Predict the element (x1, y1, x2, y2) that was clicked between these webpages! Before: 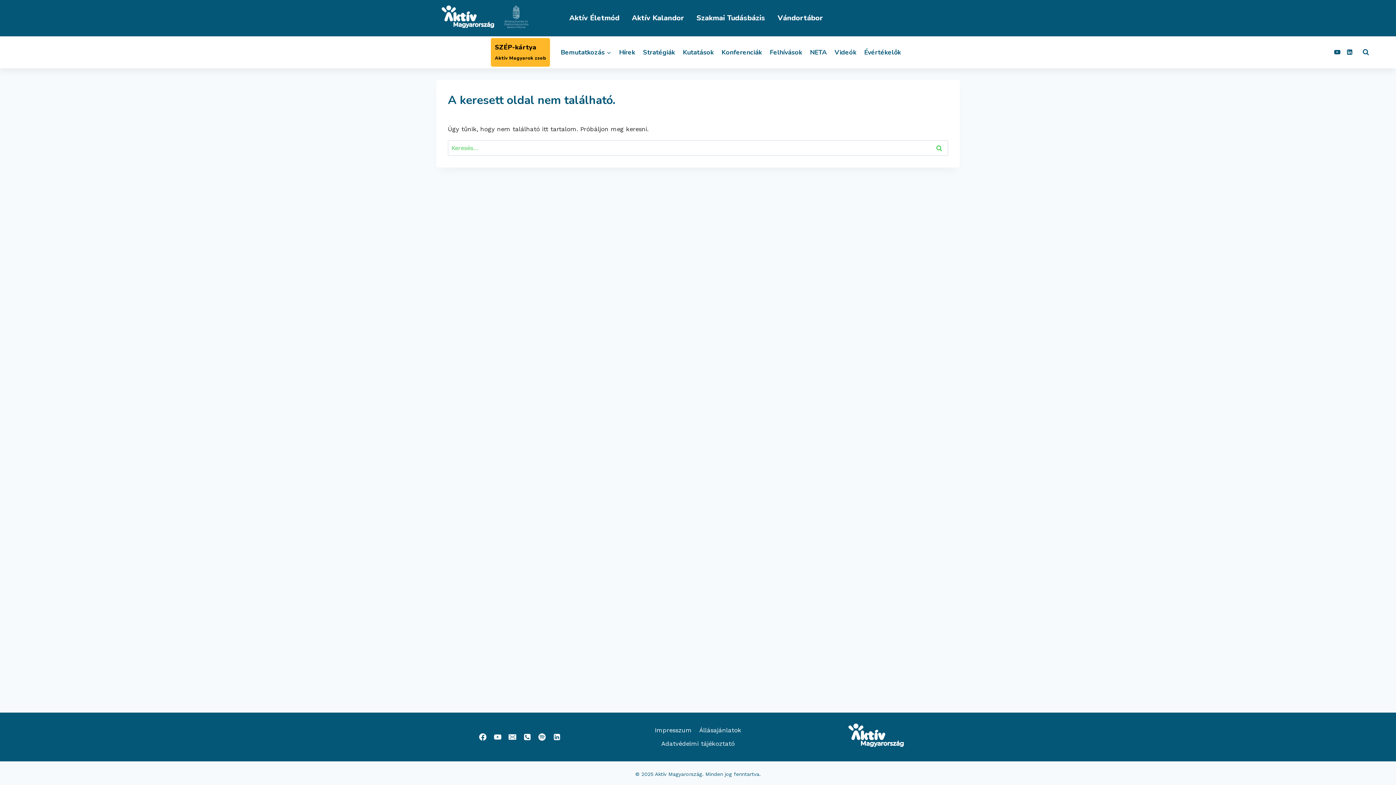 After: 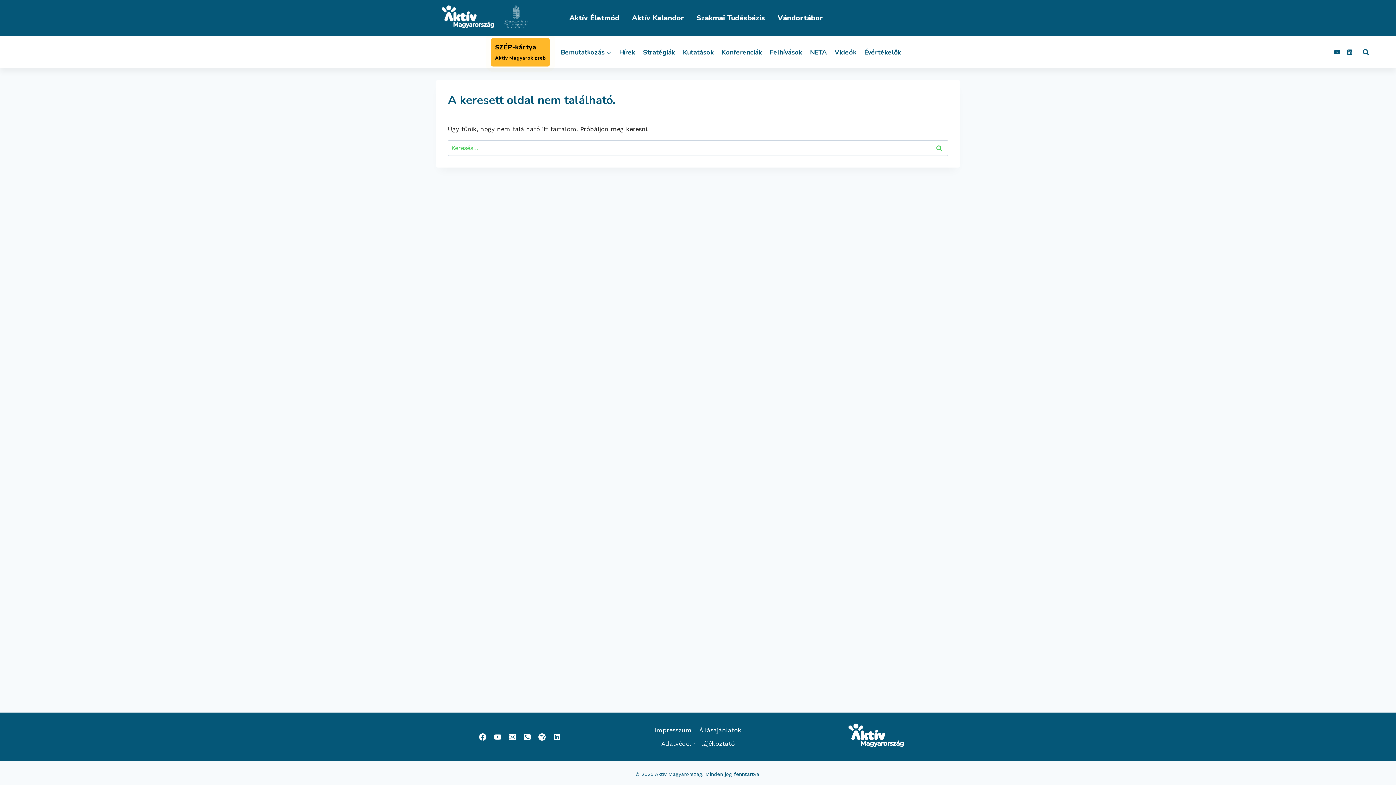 Action: bbox: (505, 729, 520, 744) label: Email